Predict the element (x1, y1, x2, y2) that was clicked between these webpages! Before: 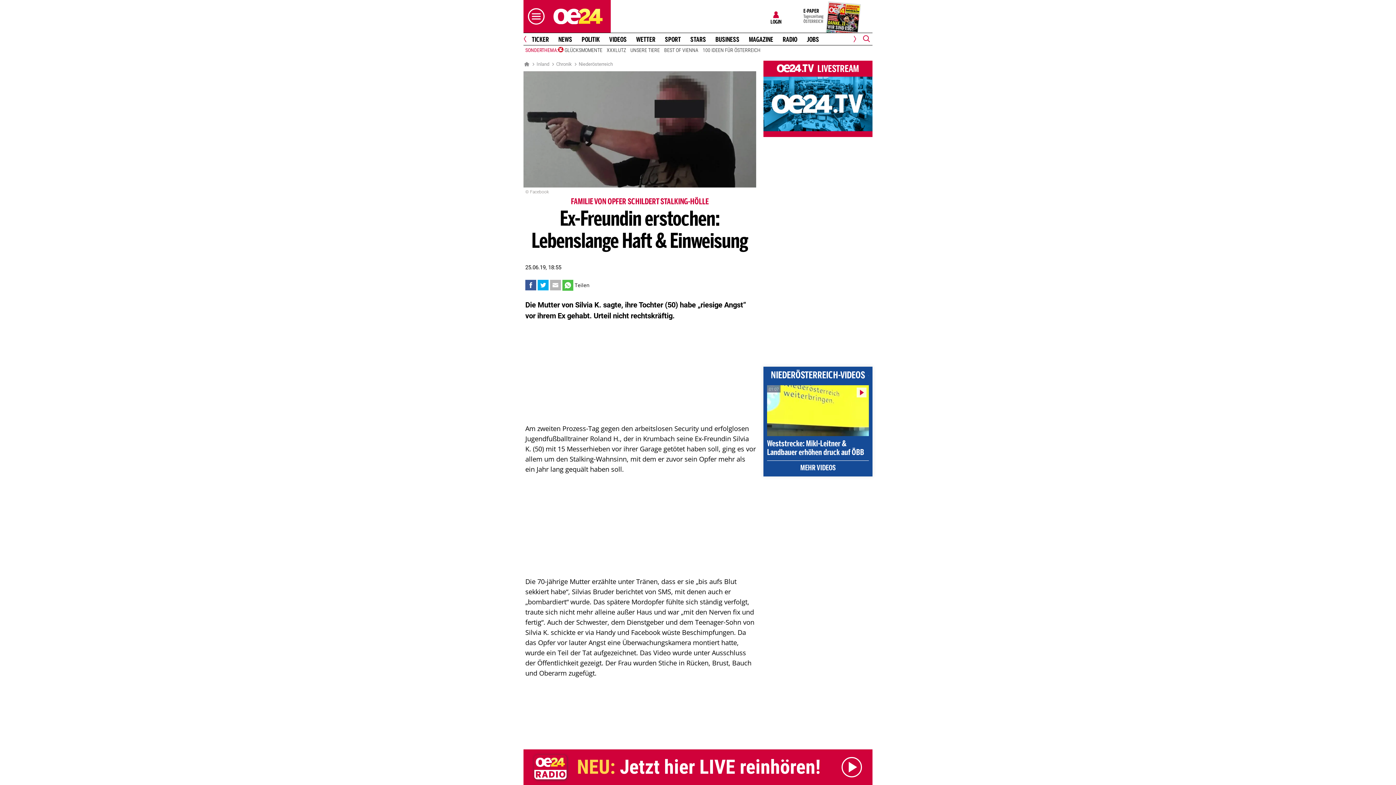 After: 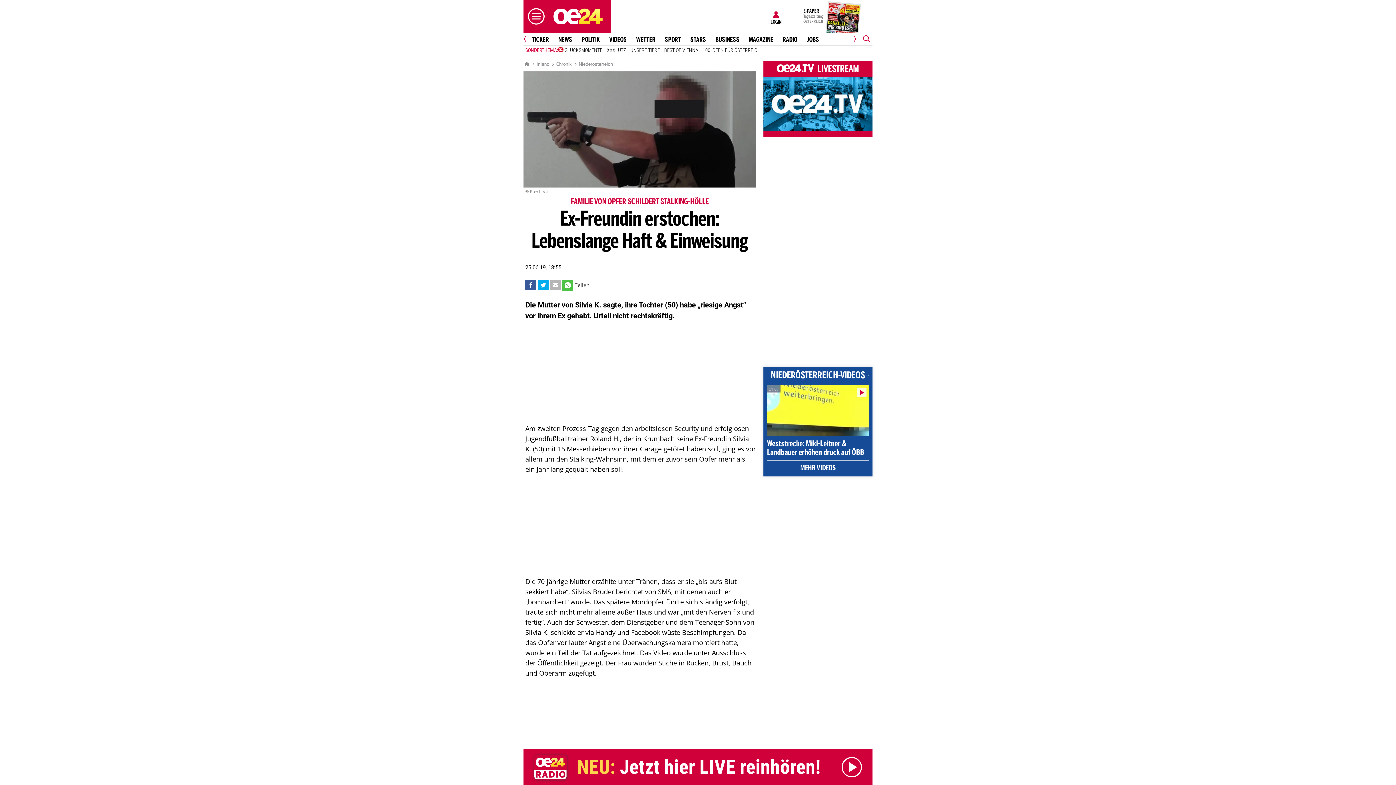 Action: bbox: (845, 31, 860, 46)